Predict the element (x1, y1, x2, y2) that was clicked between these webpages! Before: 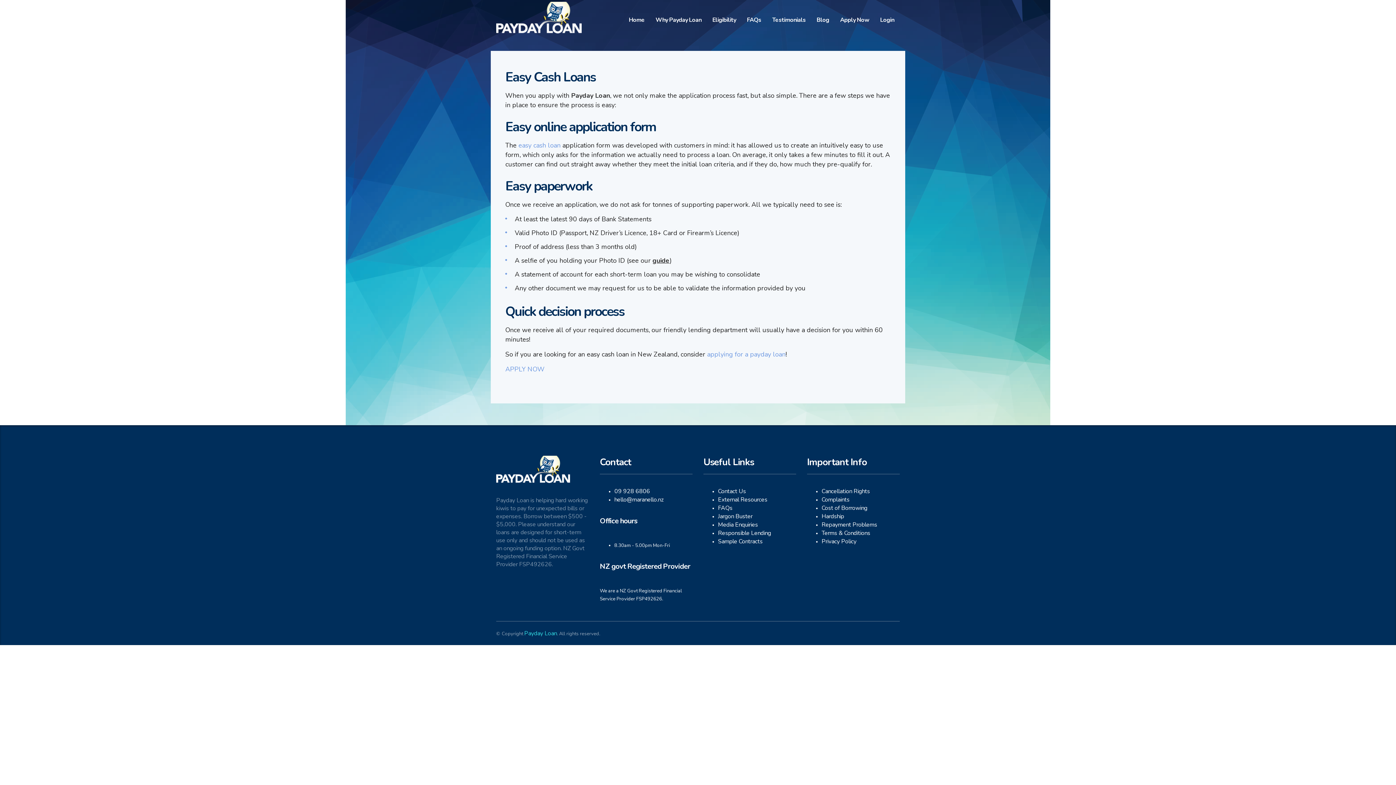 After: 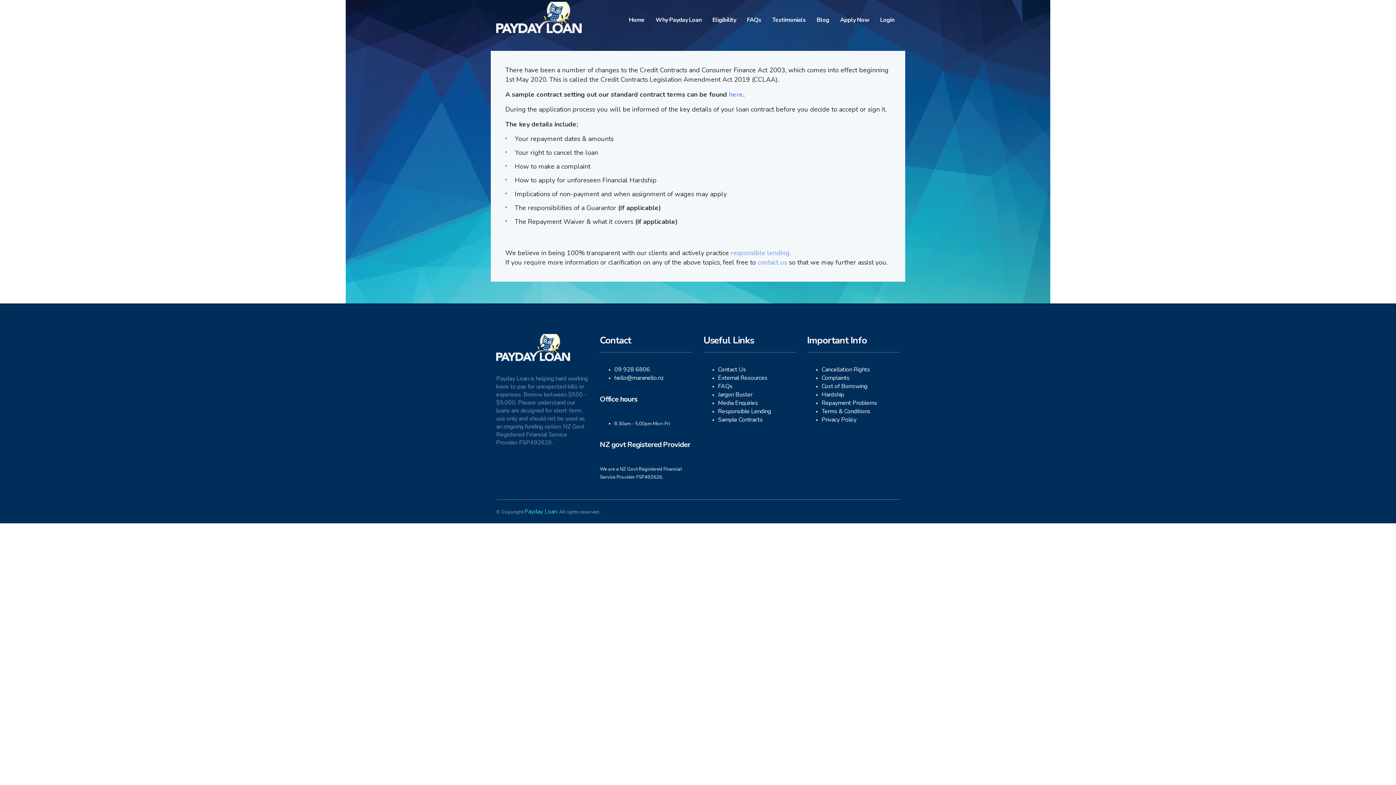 Action: label: Sample Contracts bbox: (718, 537, 762, 545)